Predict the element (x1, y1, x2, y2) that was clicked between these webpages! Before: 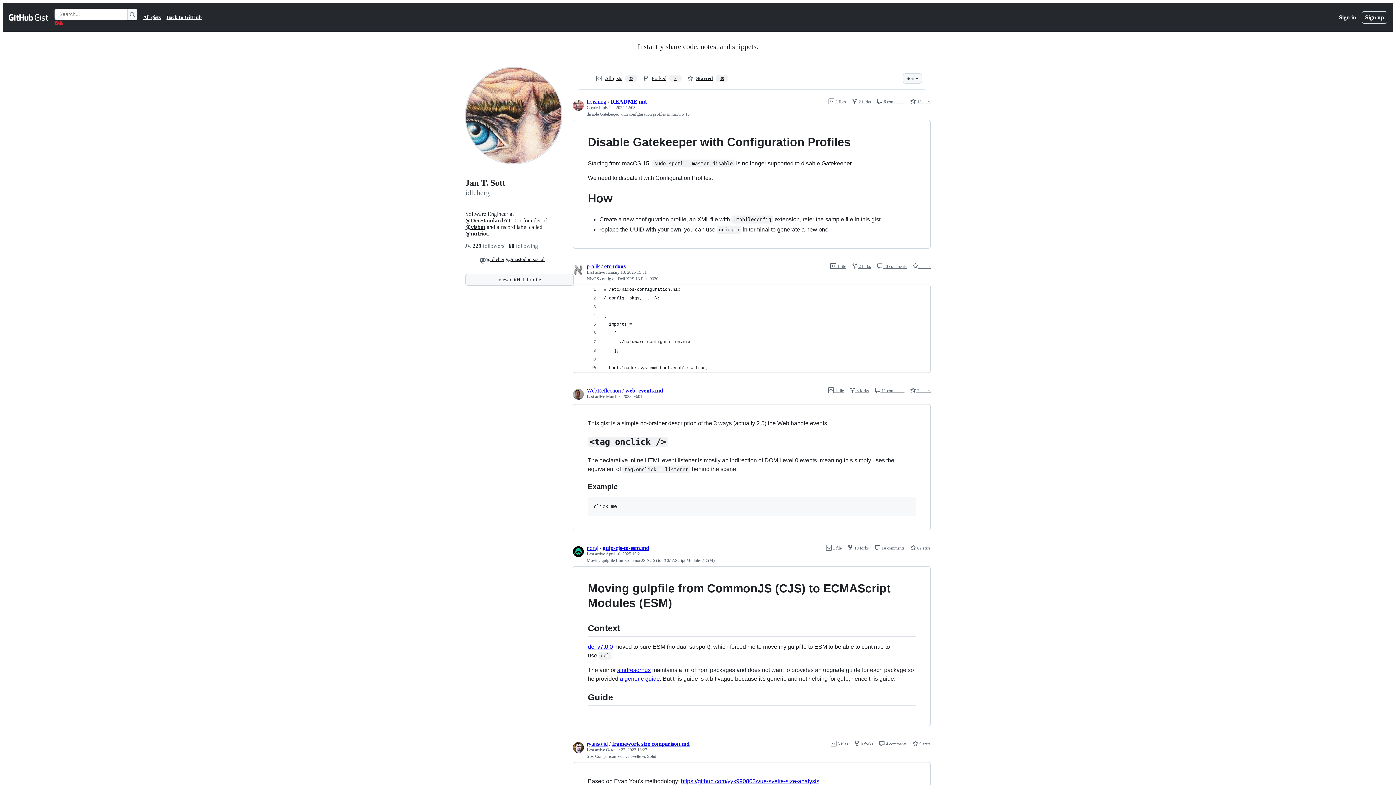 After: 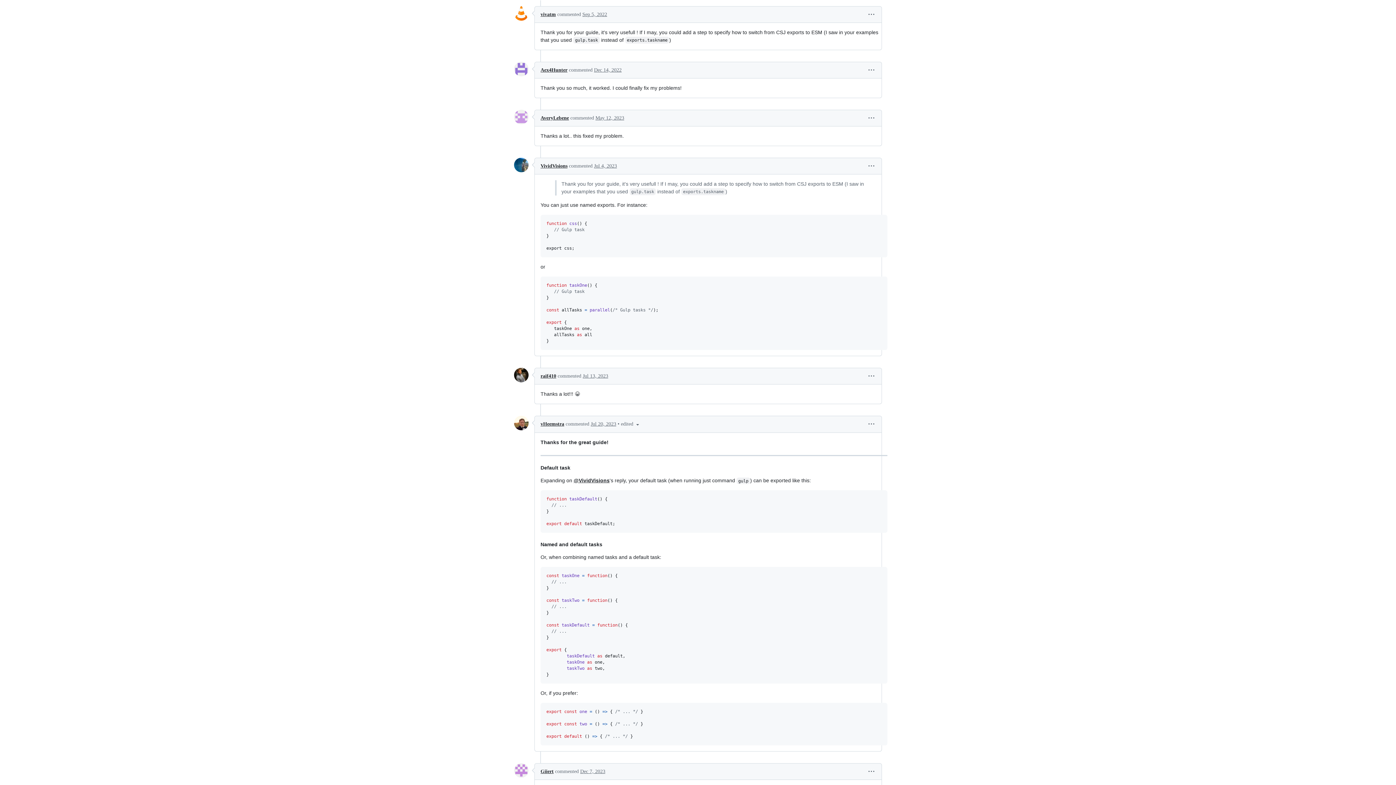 Action: label:  14 comments bbox: (874, 545, 904, 551)